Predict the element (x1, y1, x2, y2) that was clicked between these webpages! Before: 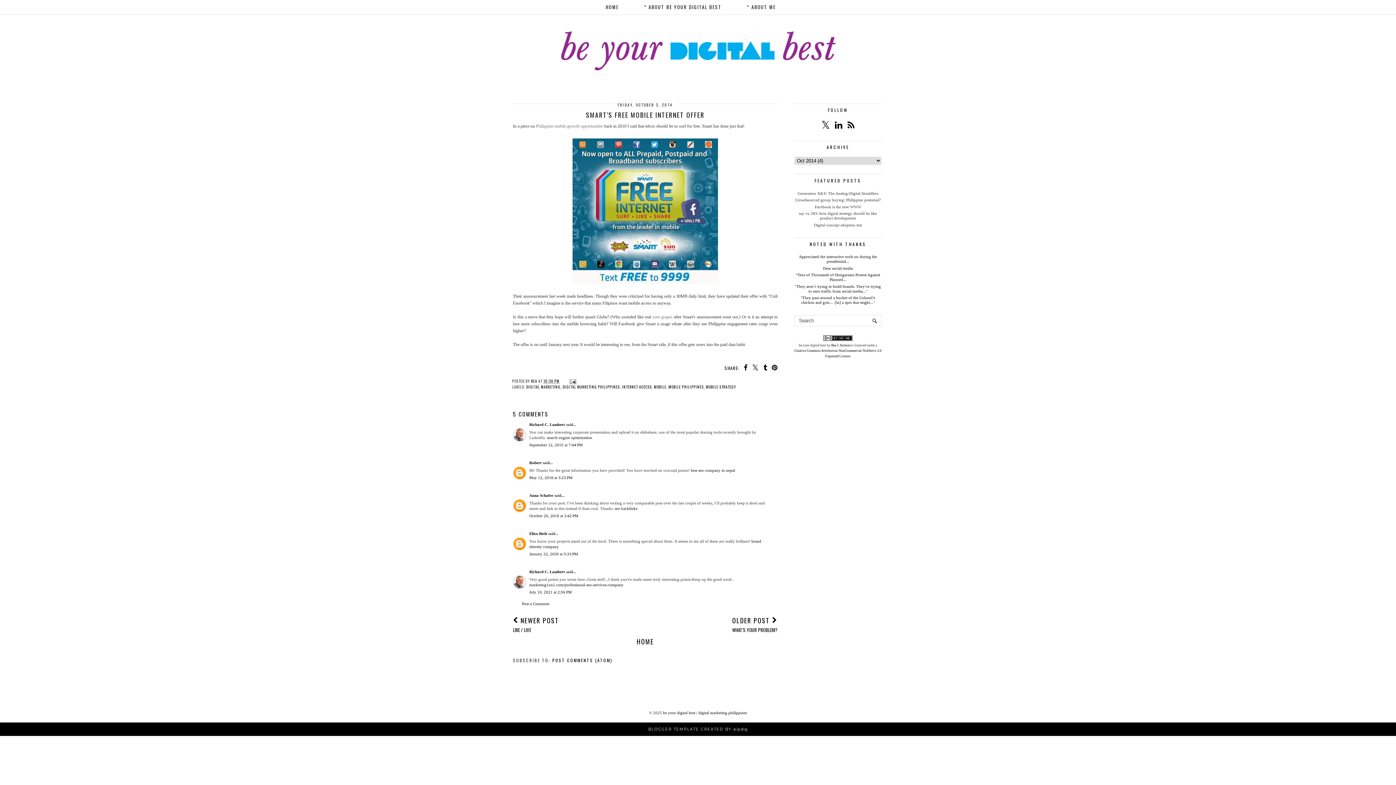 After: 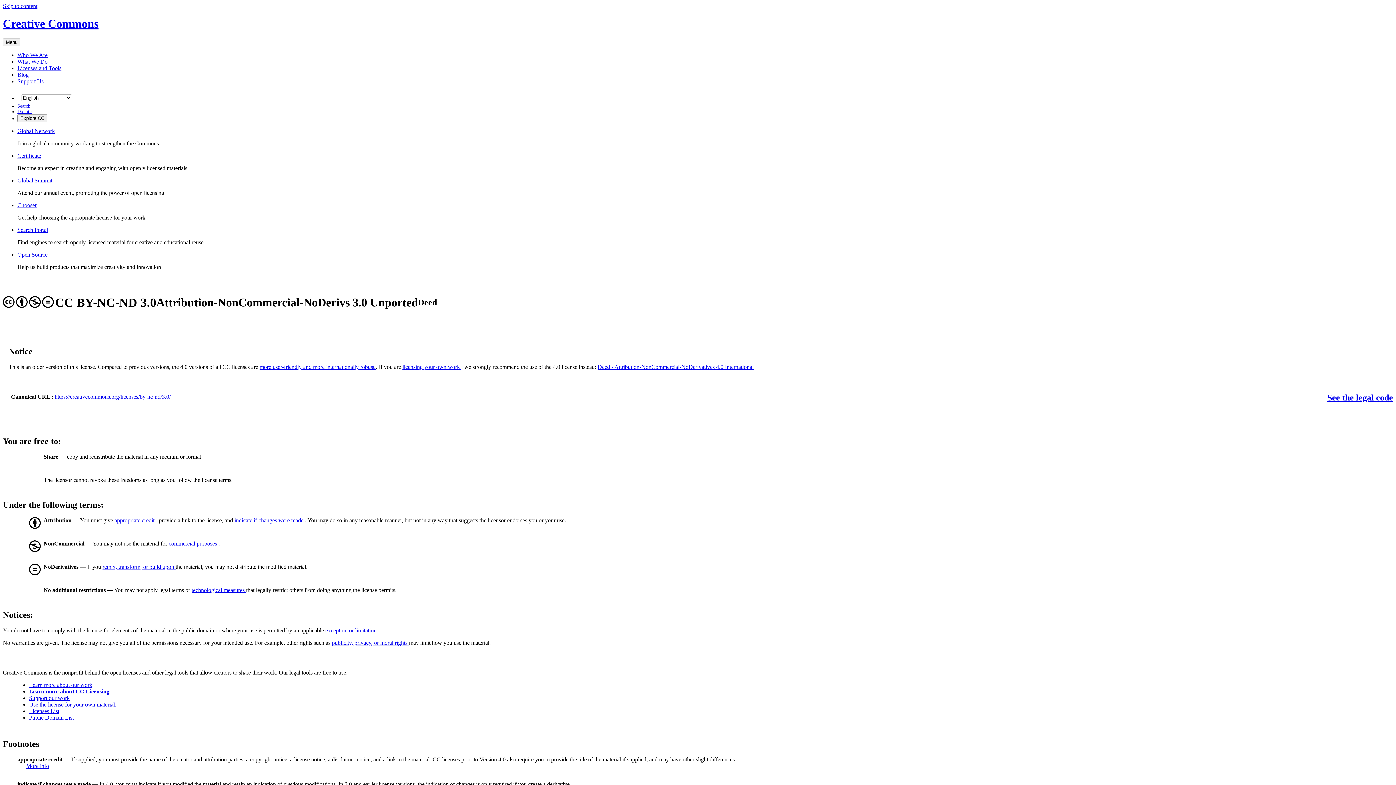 Action: bbox: (823, 338, 852, 341)